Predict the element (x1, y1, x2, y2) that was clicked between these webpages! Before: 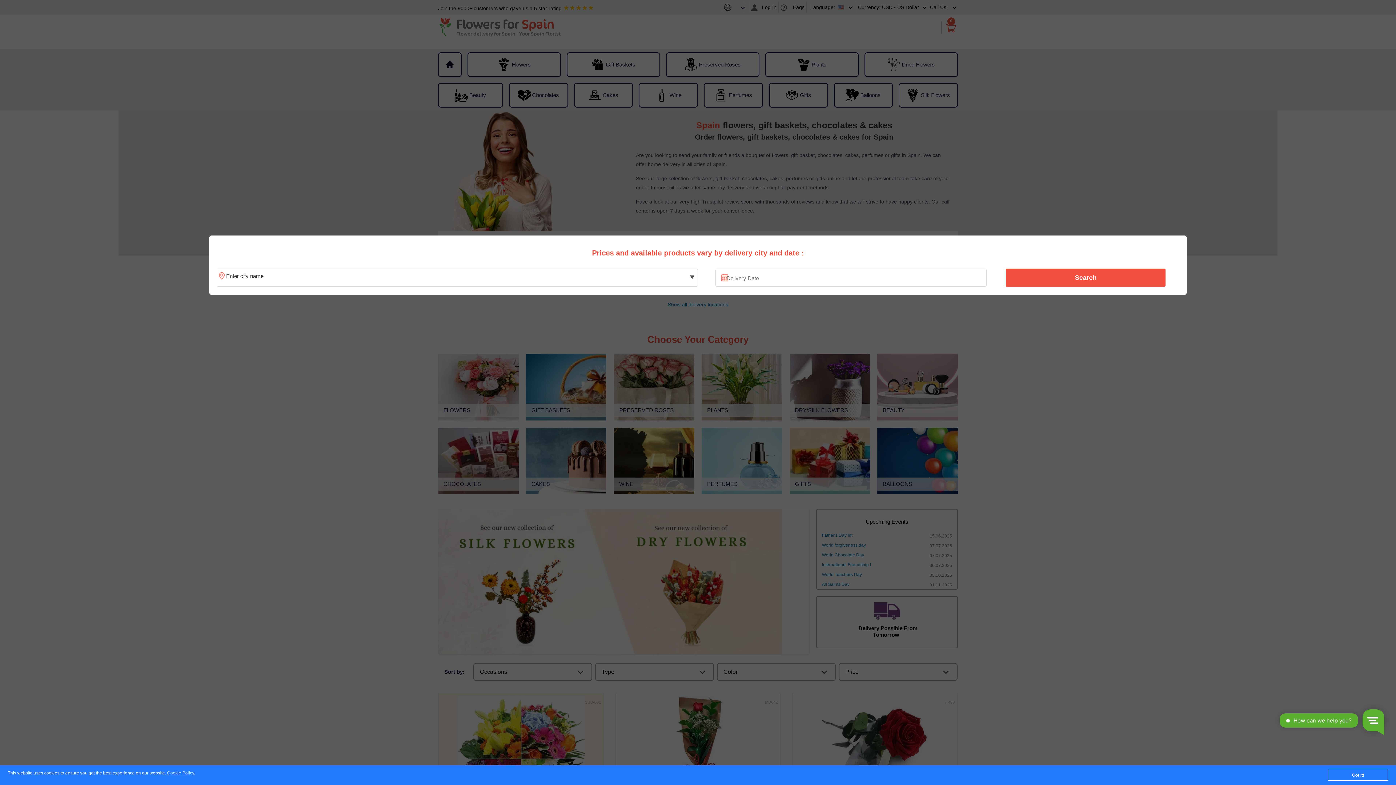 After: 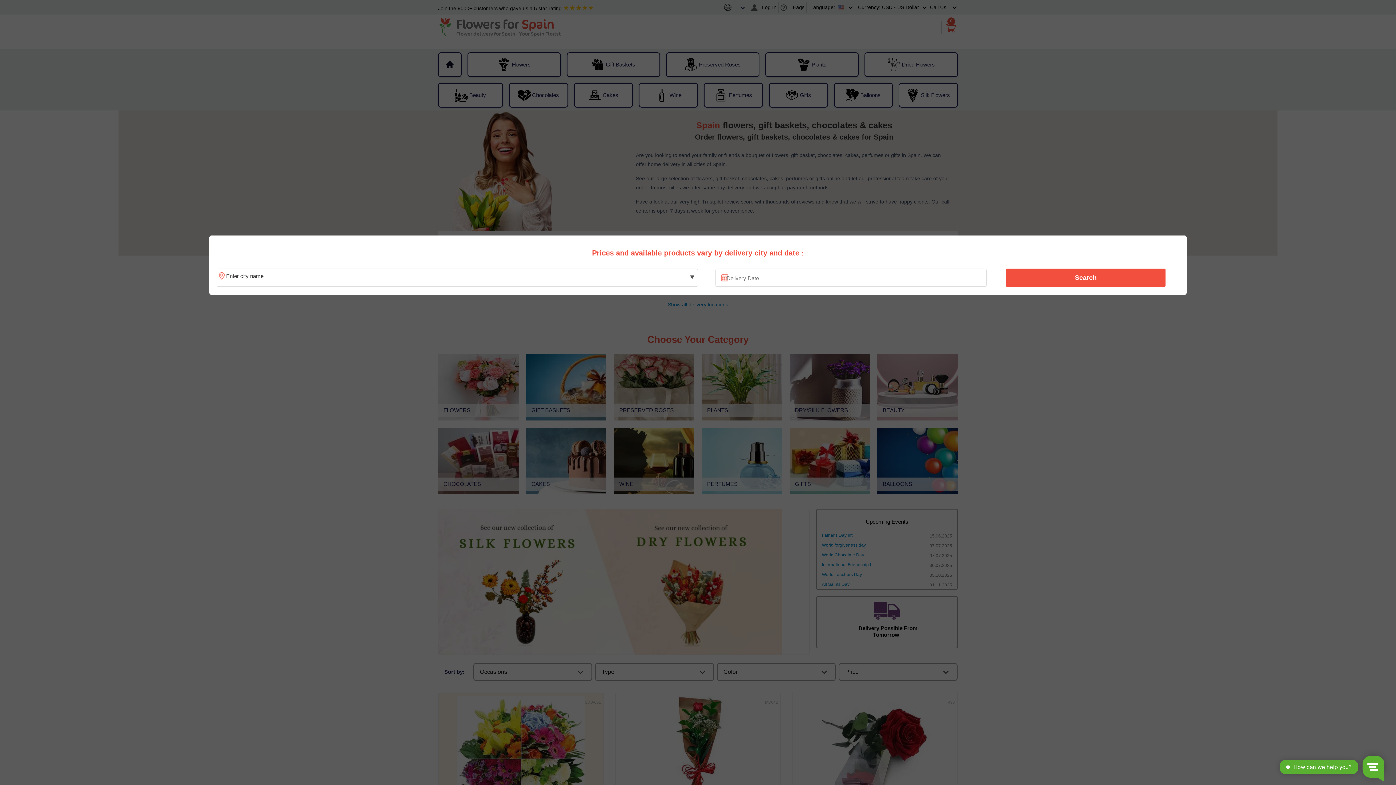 Action: bbox: (1328, 770, 1388, 781) label: Got it!